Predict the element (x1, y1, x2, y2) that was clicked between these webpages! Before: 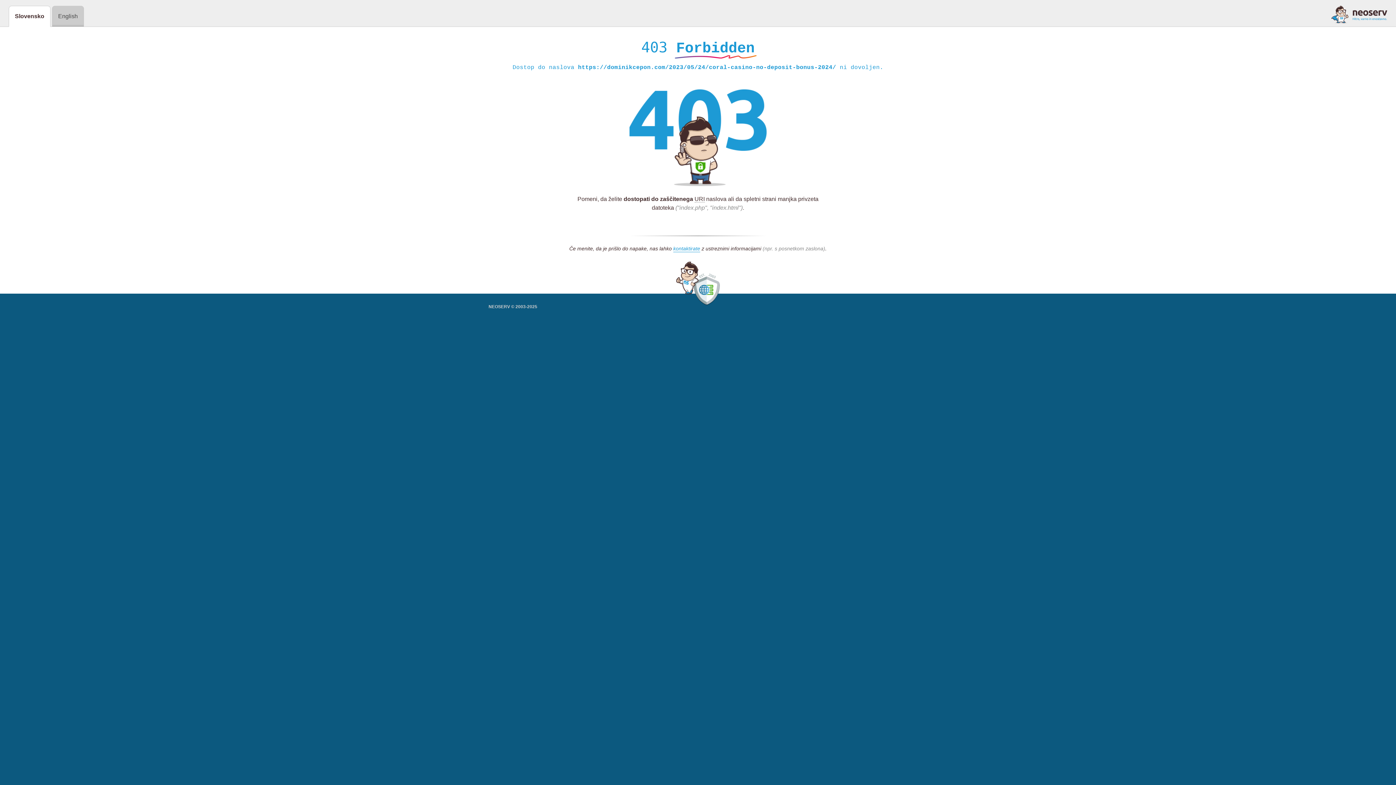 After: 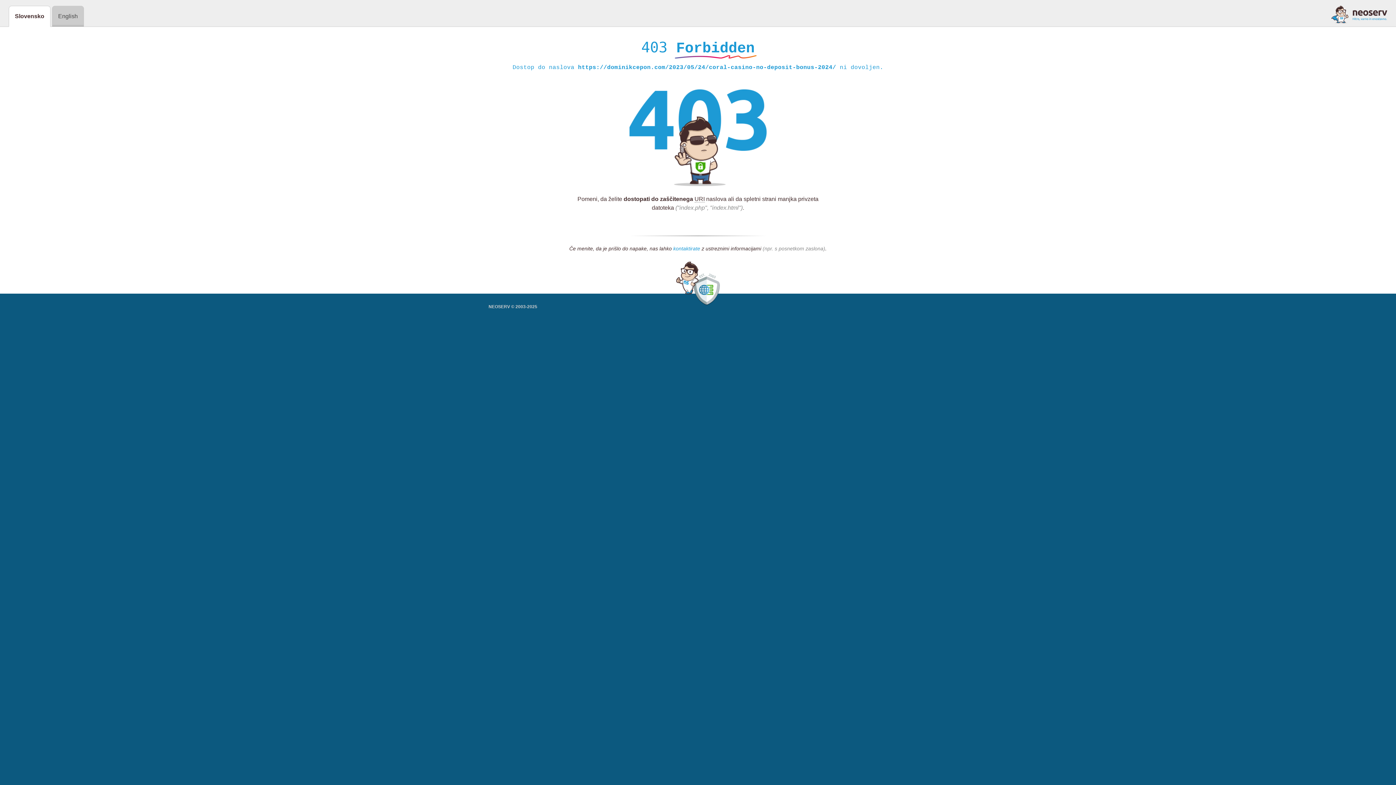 Action: label: kontaktirate bbox: (673, 245, 700, 252)